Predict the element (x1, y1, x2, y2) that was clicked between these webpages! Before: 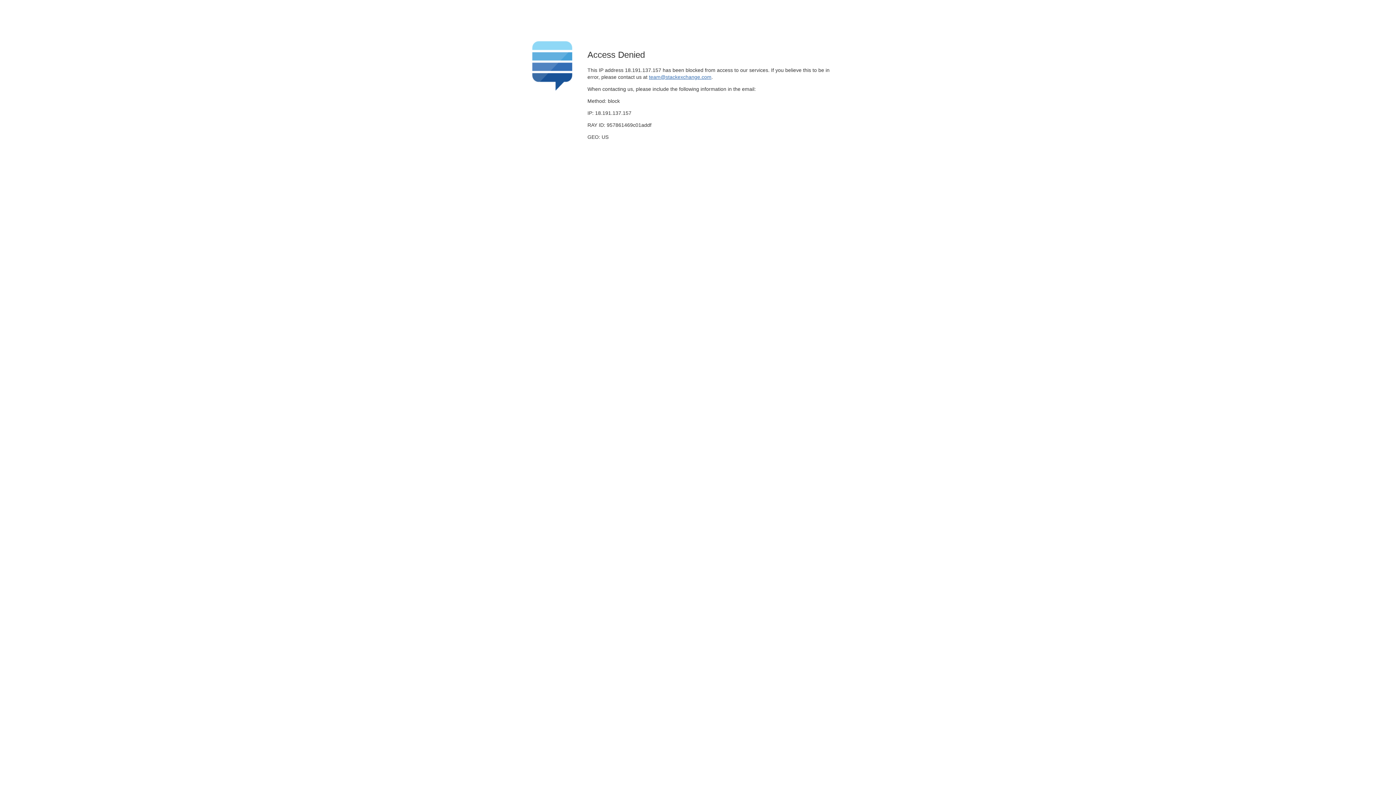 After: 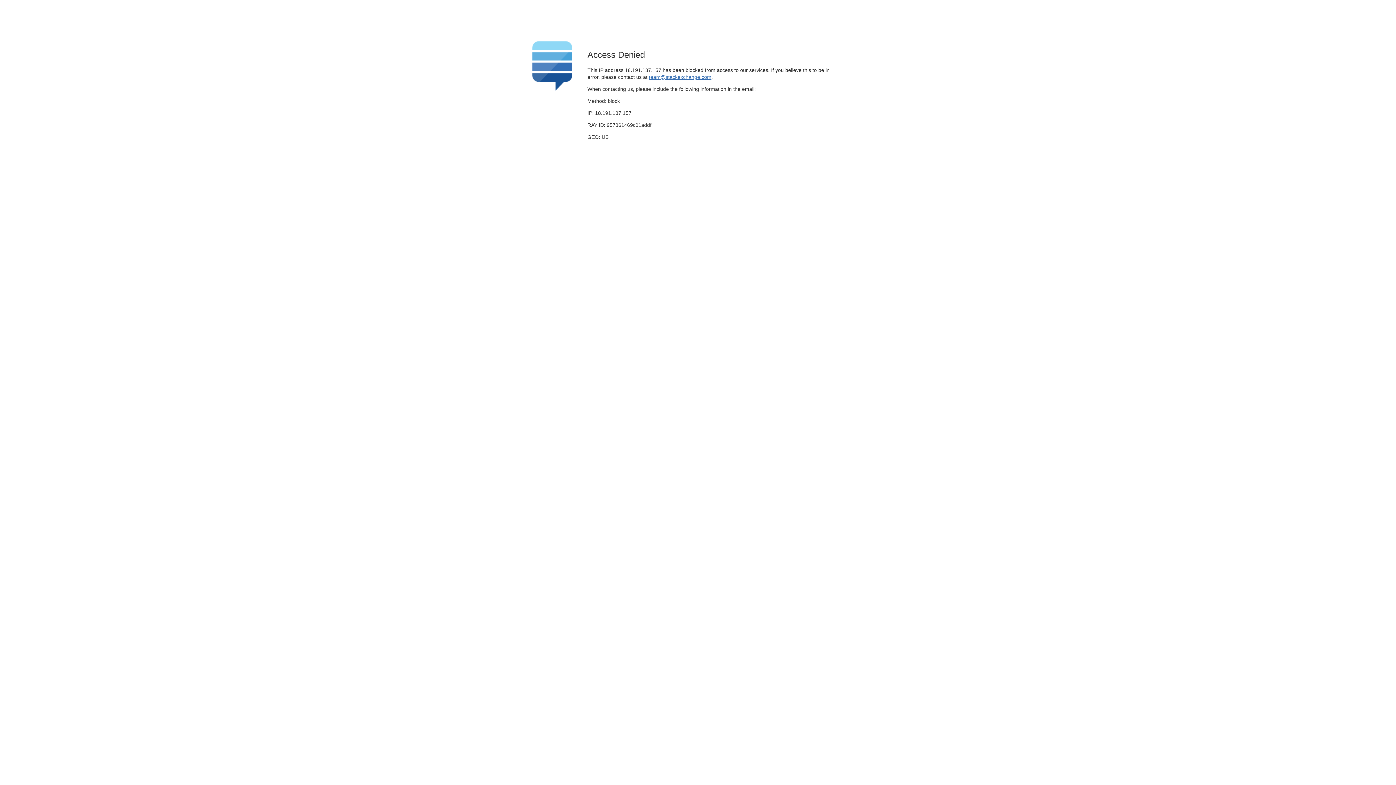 Action: bbox: (649, 74, 711, 79) label: team@stackexchange.com